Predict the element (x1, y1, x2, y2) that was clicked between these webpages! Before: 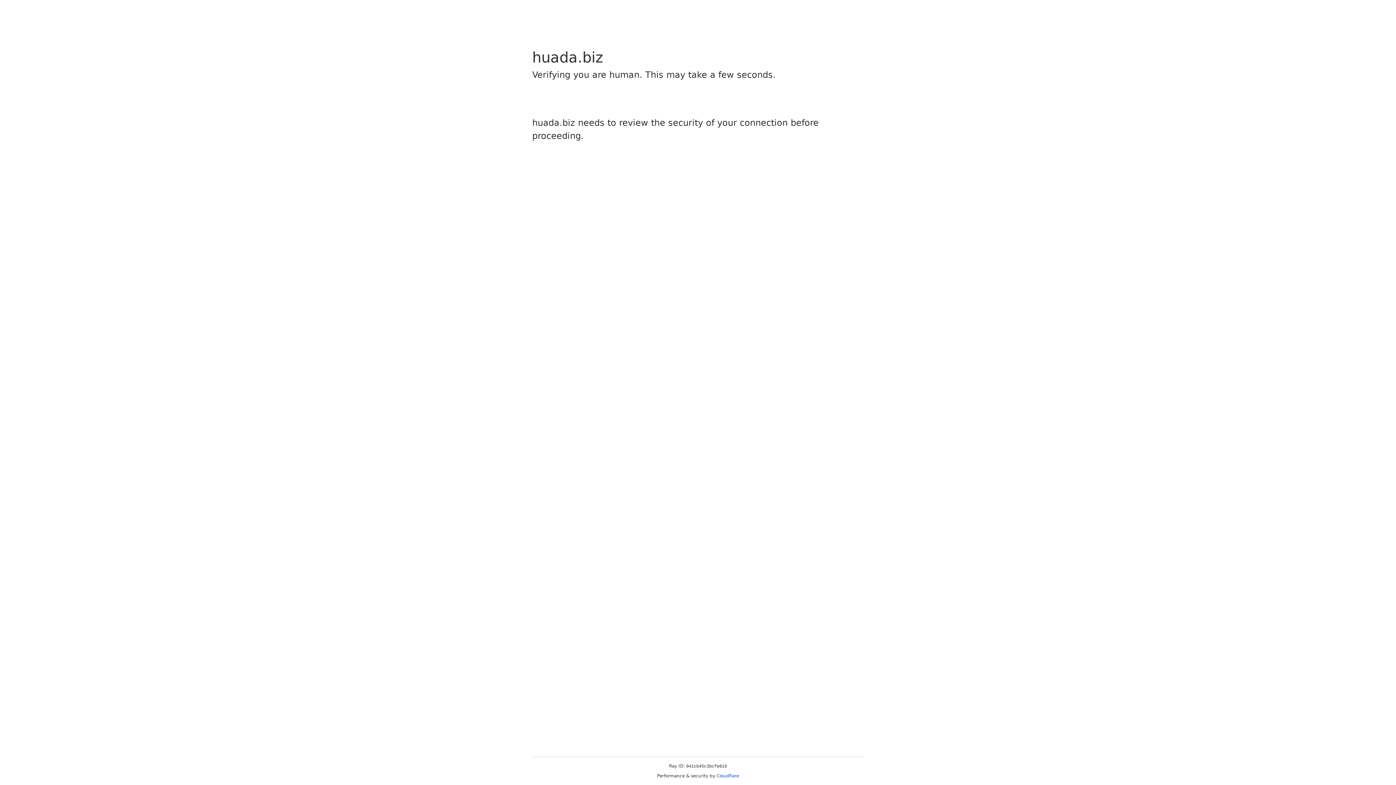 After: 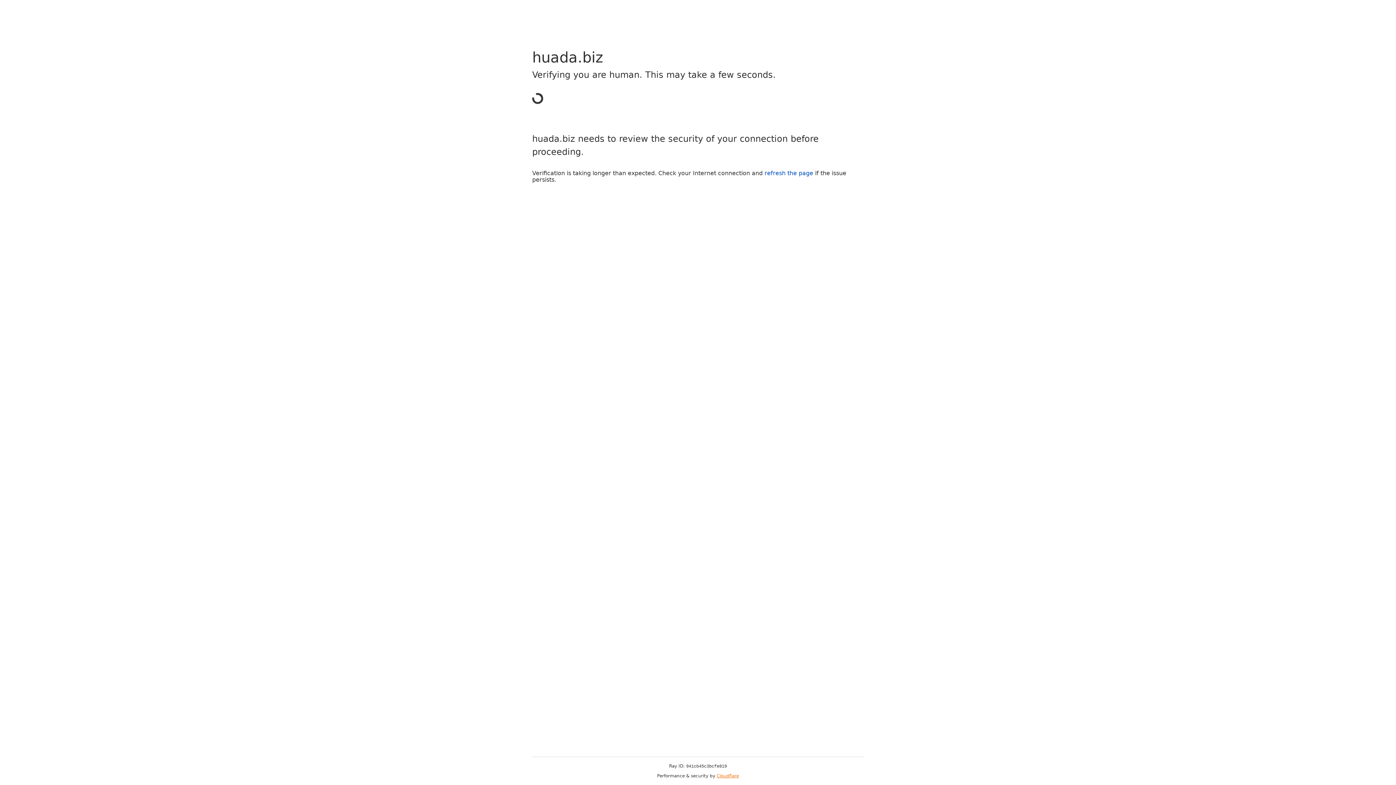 Action: label: Cloudflare bbox: (716, 773, 739, 778)